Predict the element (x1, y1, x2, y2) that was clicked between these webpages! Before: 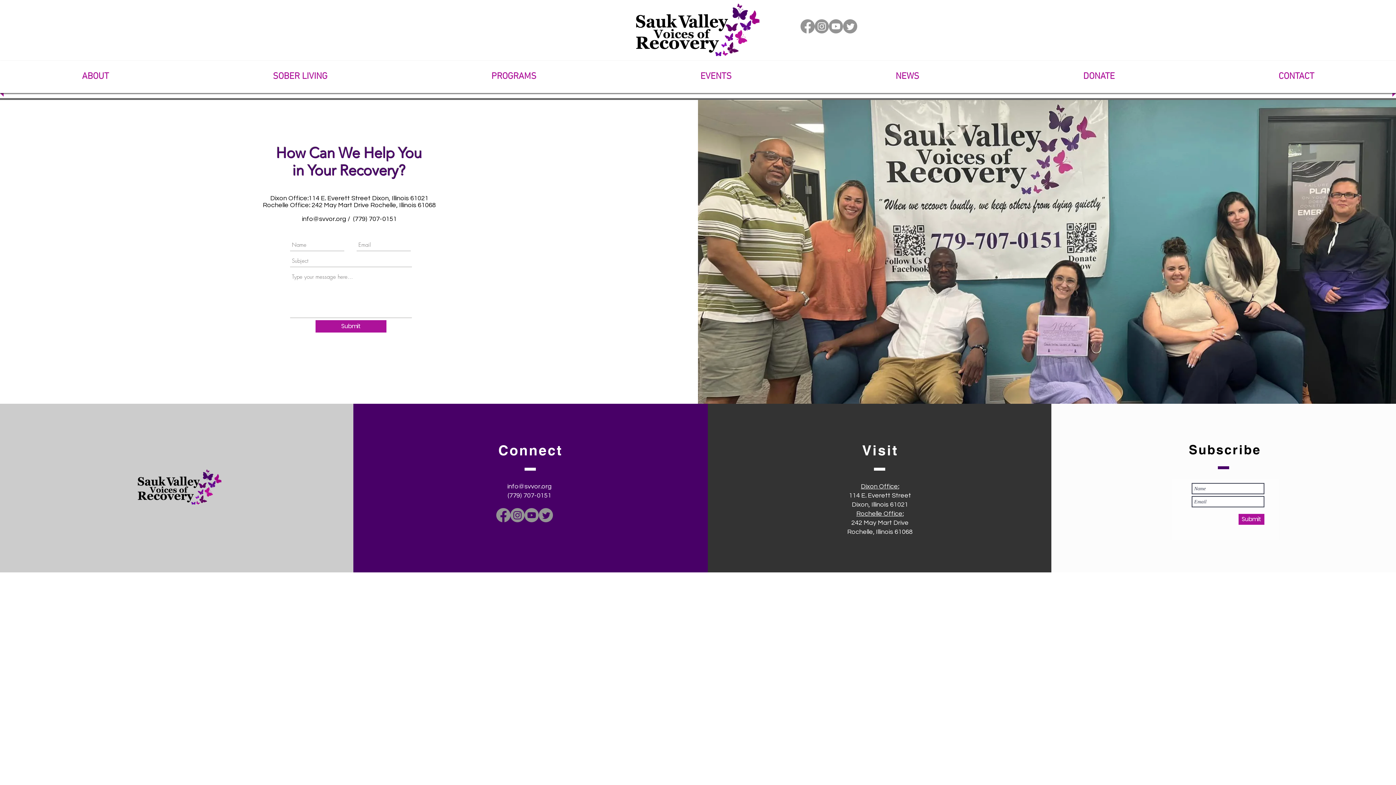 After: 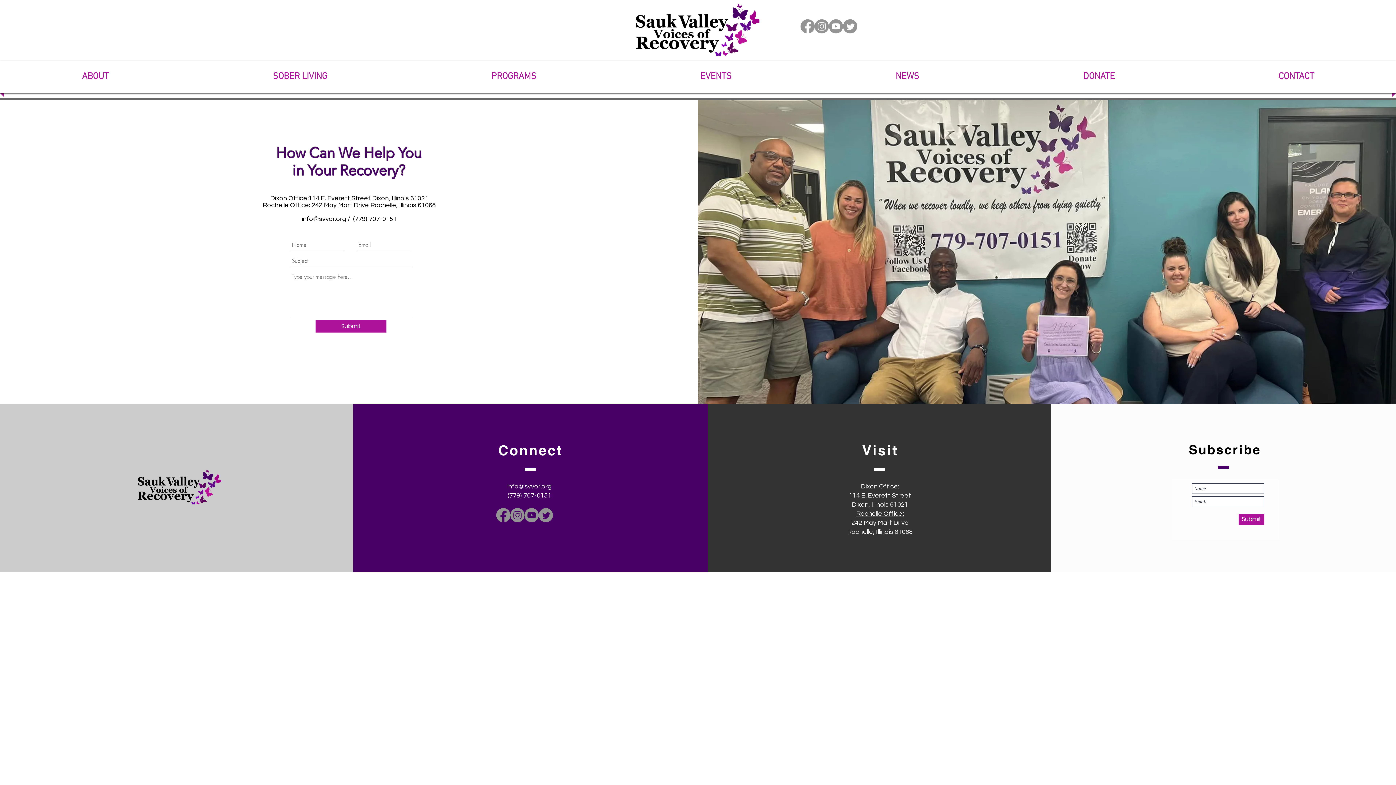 Action: label: SOBER LIVING bbox: (192, 60, 407, 93)